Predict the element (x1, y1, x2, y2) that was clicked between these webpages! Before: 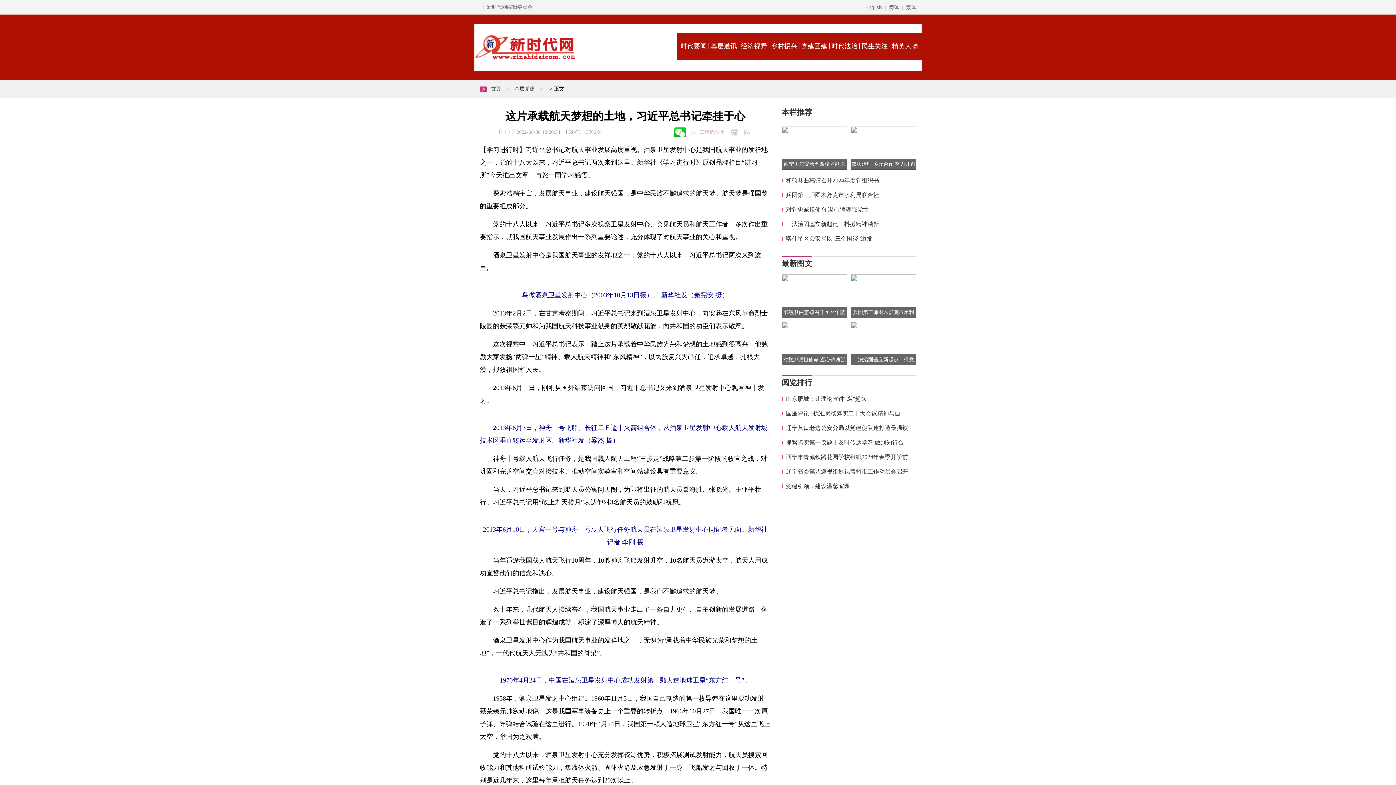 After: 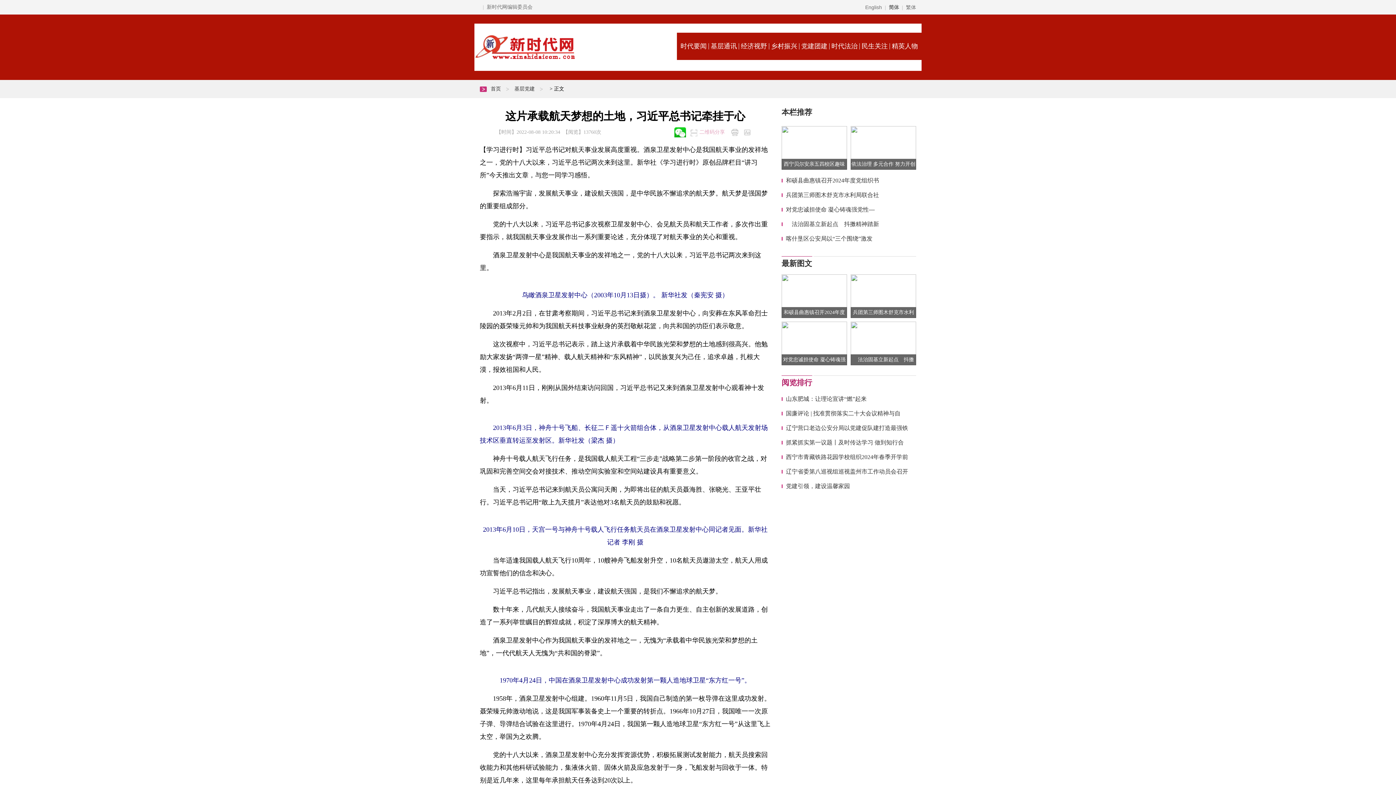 Action: bbox: (781, 378, 812, 387) label: 阅览排行